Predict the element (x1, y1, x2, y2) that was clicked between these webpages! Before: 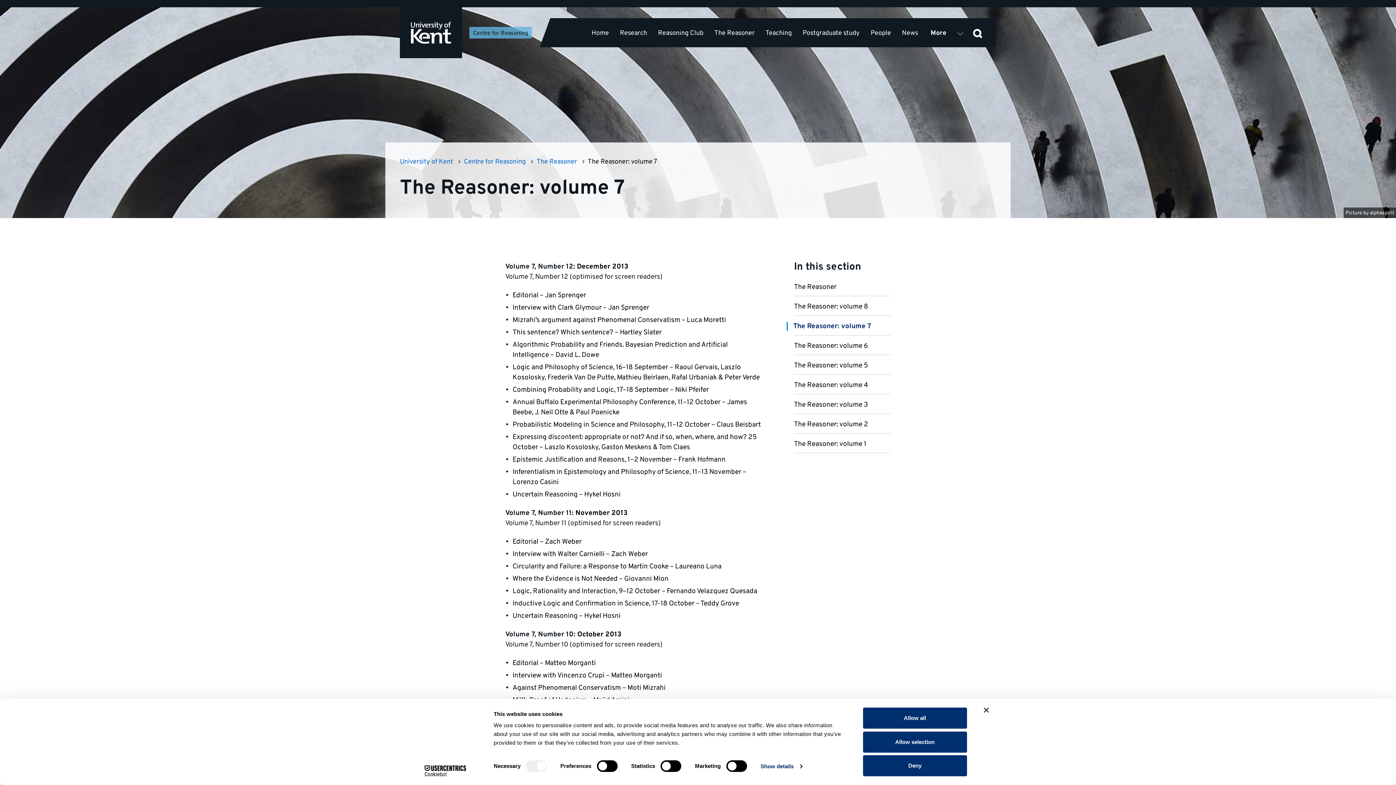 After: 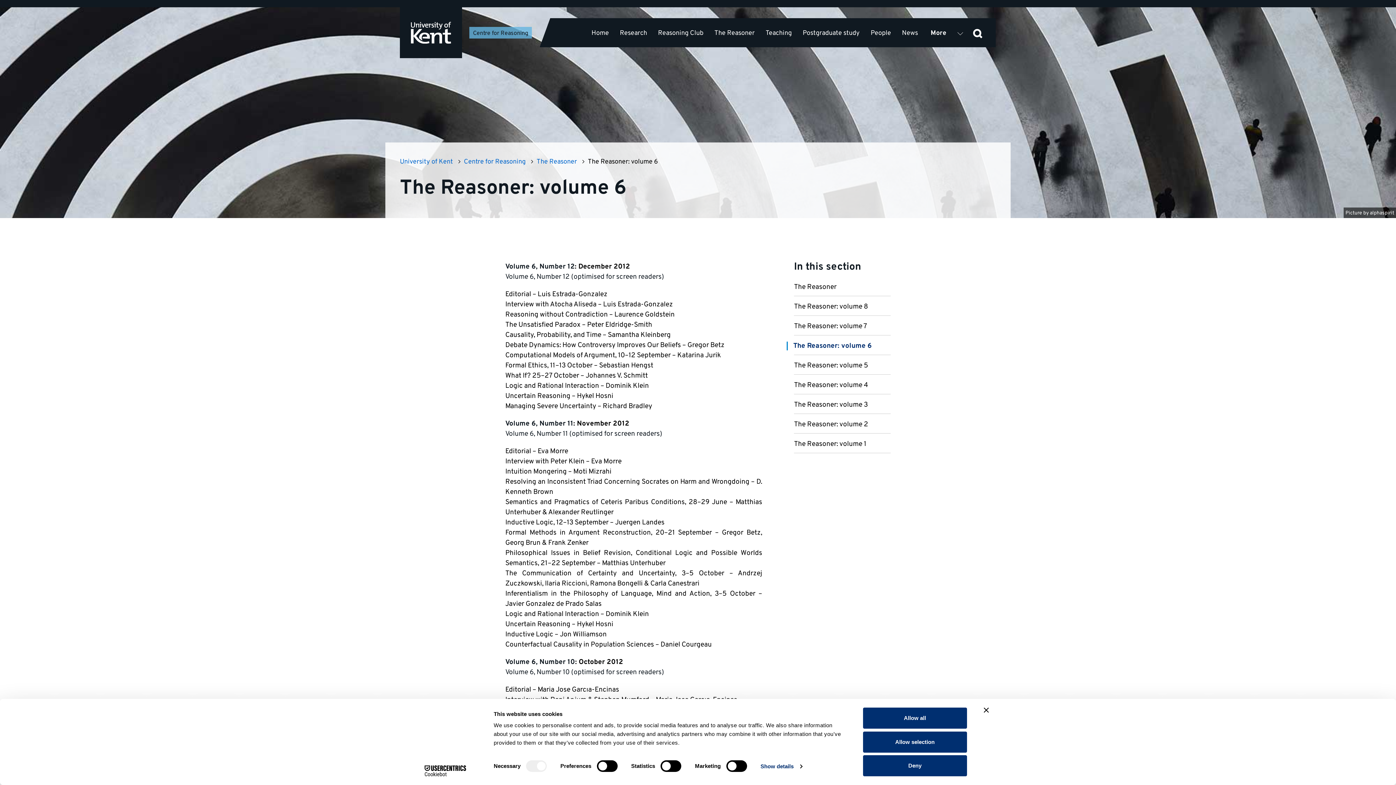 Action: bbox: (794, 341, 868, 350) label: The Reasoner: volume 6